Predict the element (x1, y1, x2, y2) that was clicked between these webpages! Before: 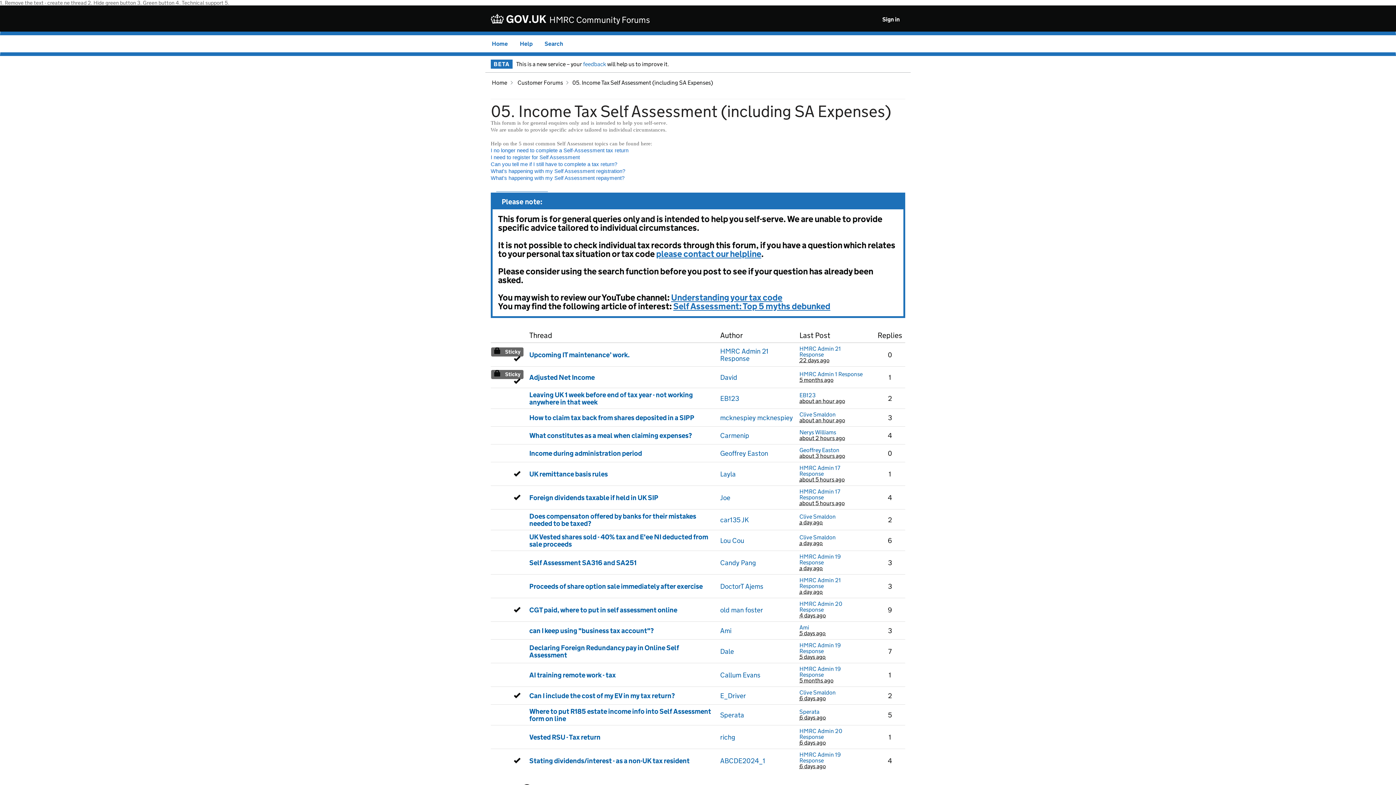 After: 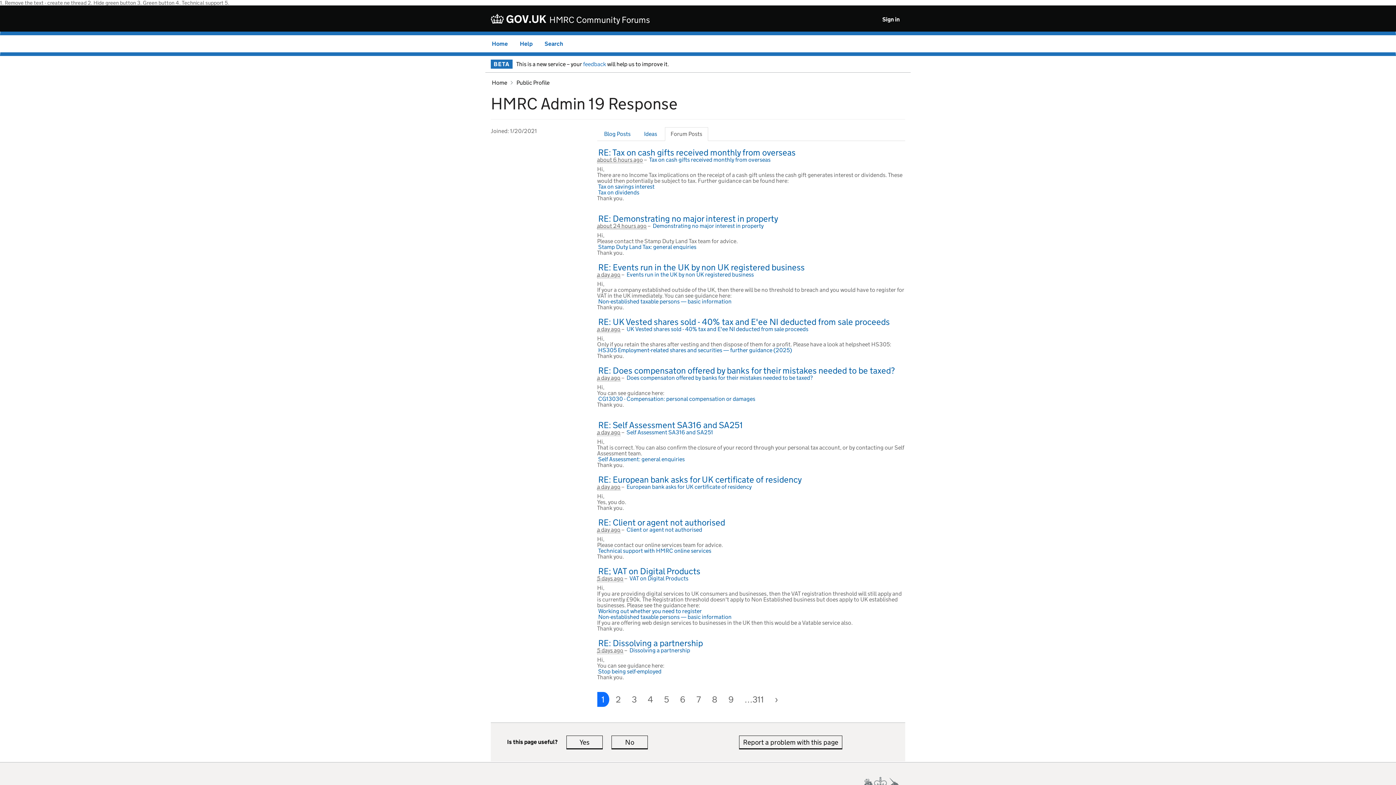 Action: label: HMRC Admin 19 Response bbox: (799, 752, 864, 763)